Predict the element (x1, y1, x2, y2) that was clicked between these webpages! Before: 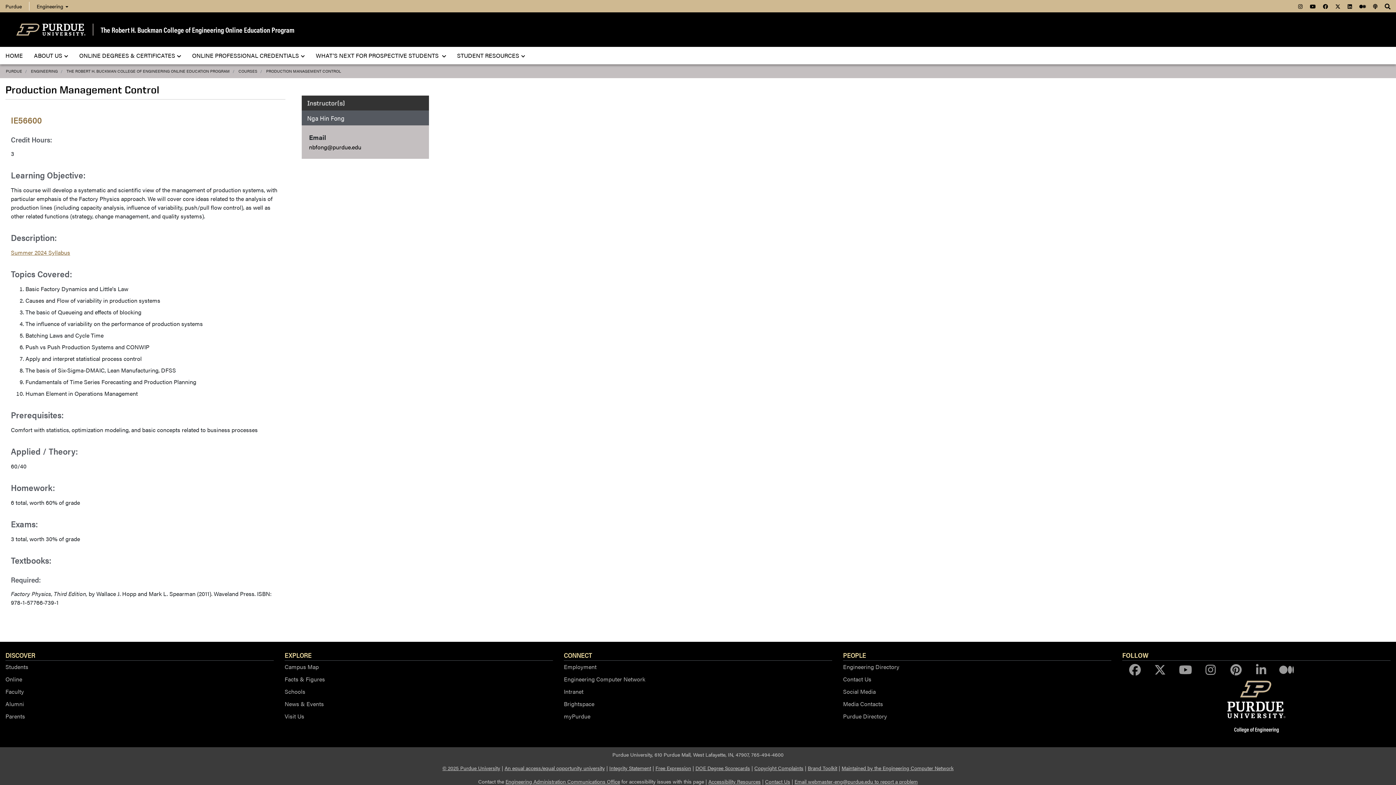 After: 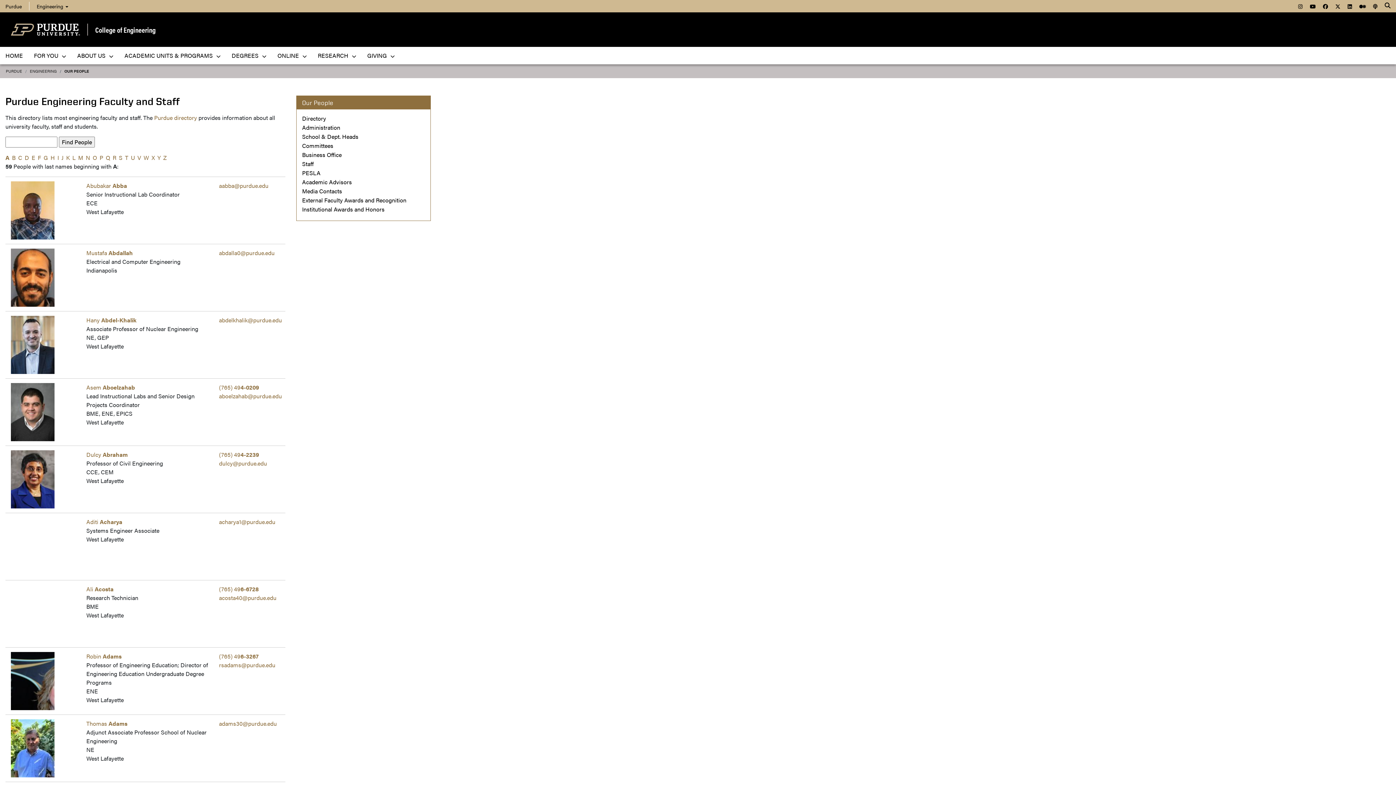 Action: bbox: (843, 661, 1111, 673) label: Engineering Directory